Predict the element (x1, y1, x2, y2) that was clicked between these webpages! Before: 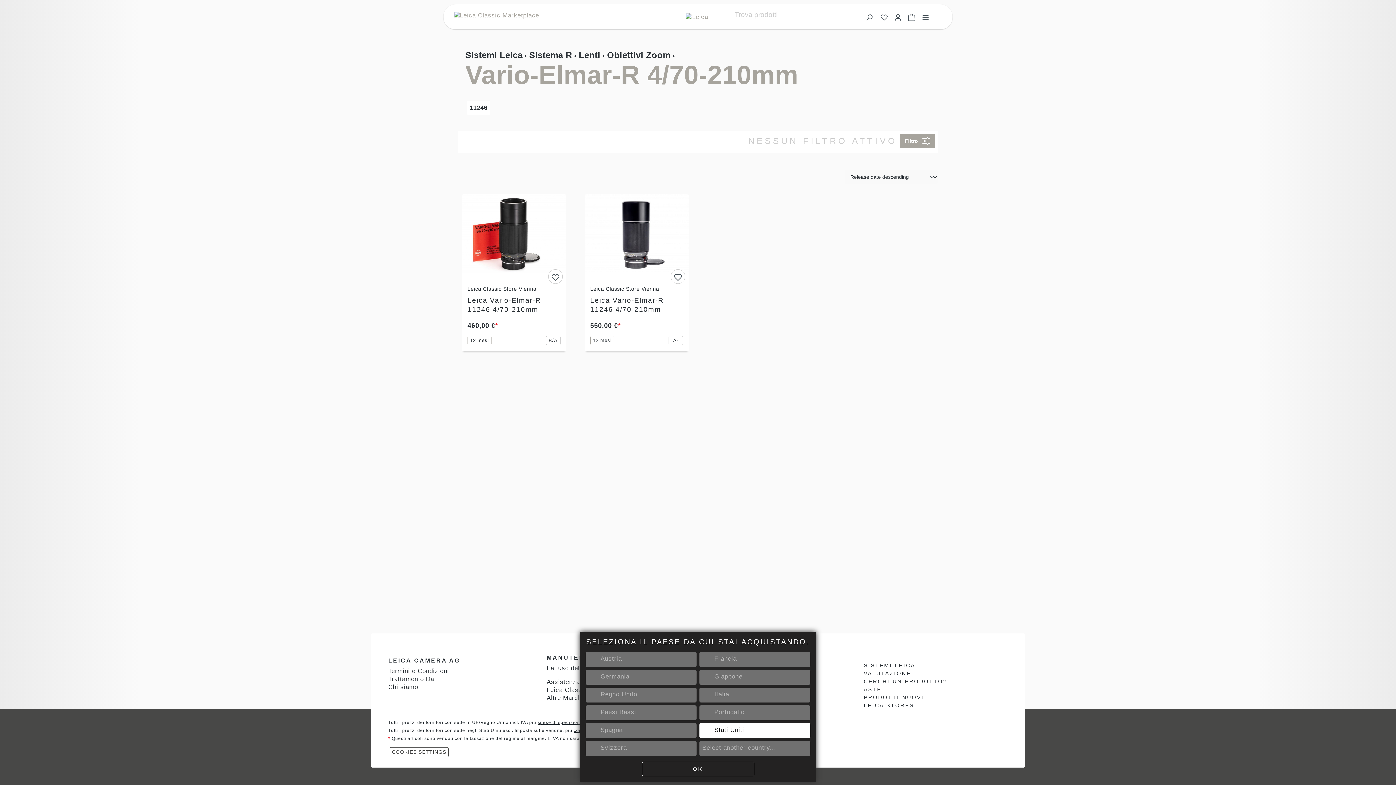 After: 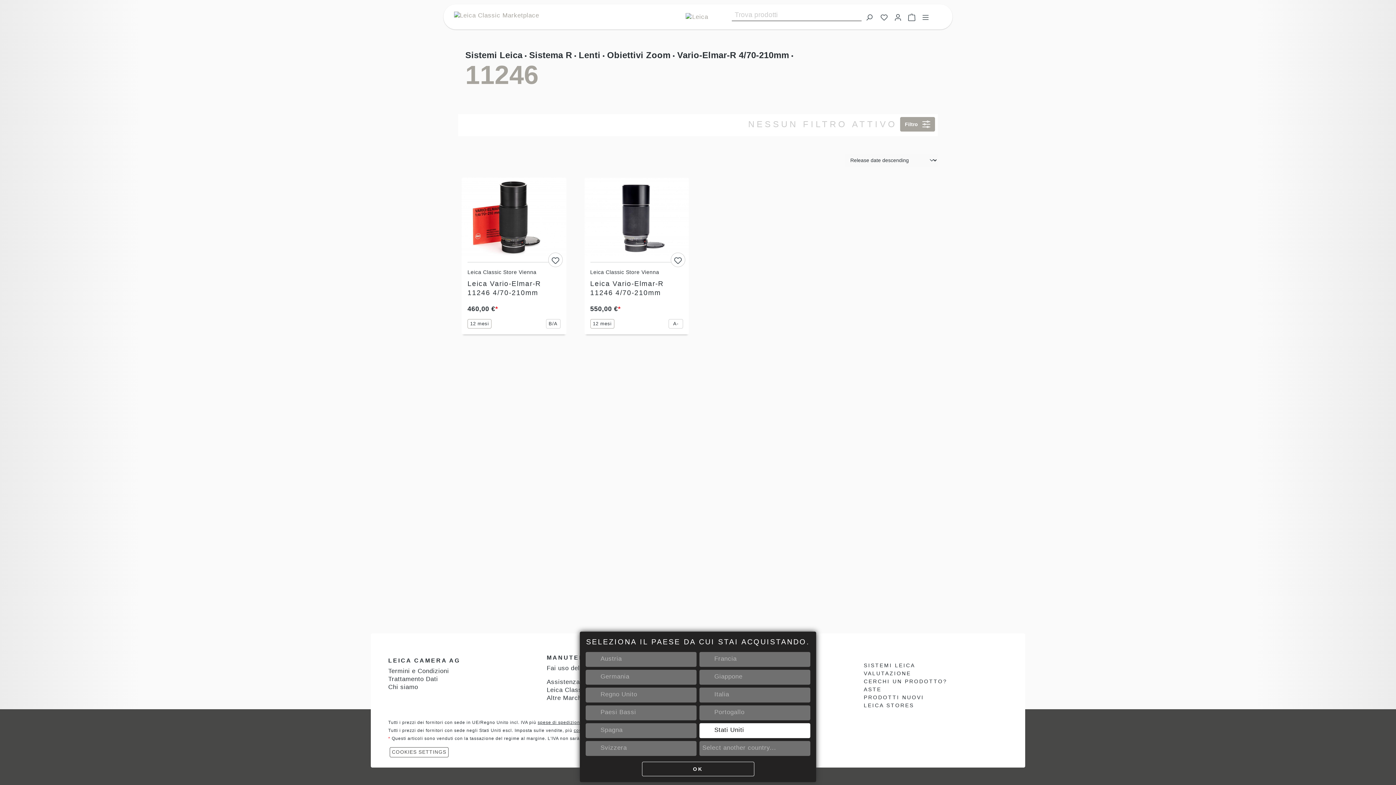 Action: label: 11246 bbox: (465, 99, 492, 116)